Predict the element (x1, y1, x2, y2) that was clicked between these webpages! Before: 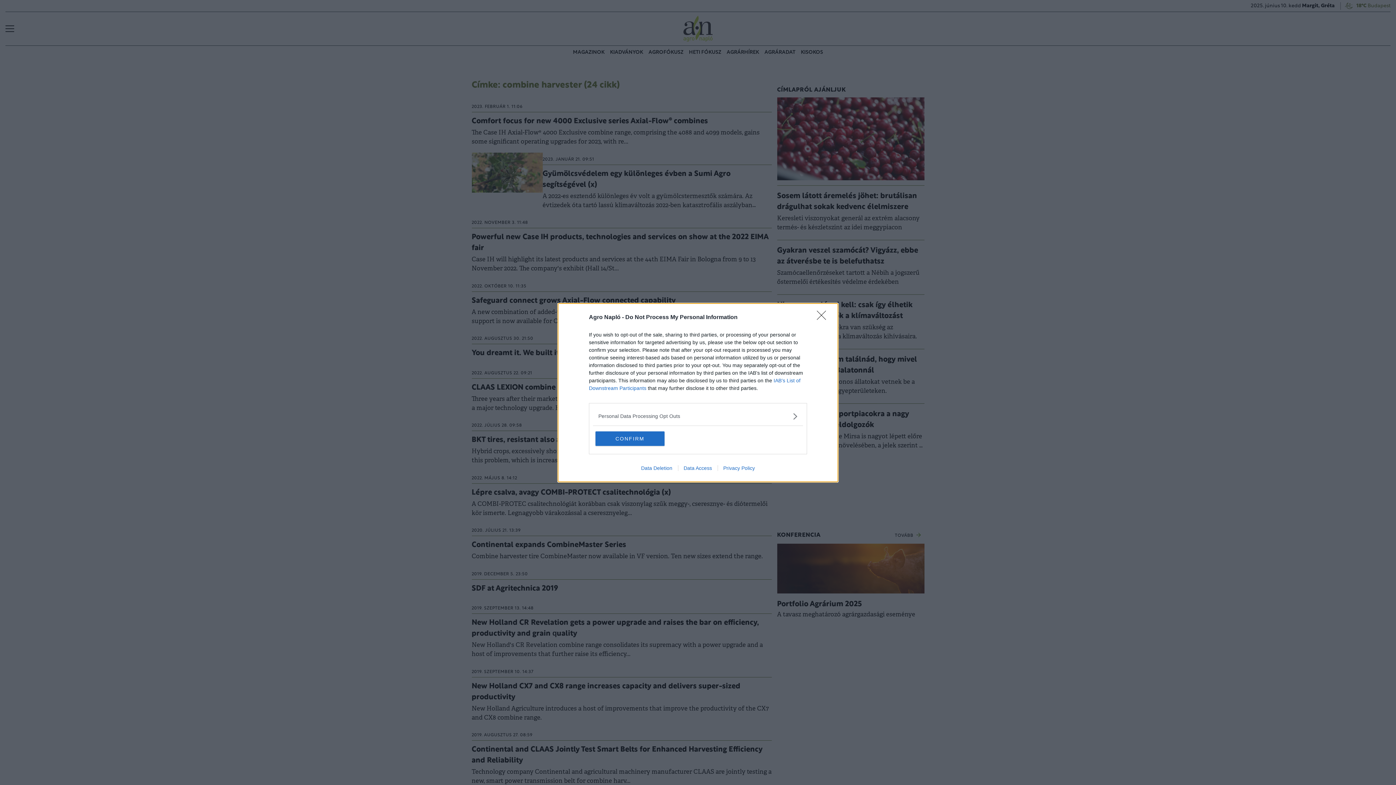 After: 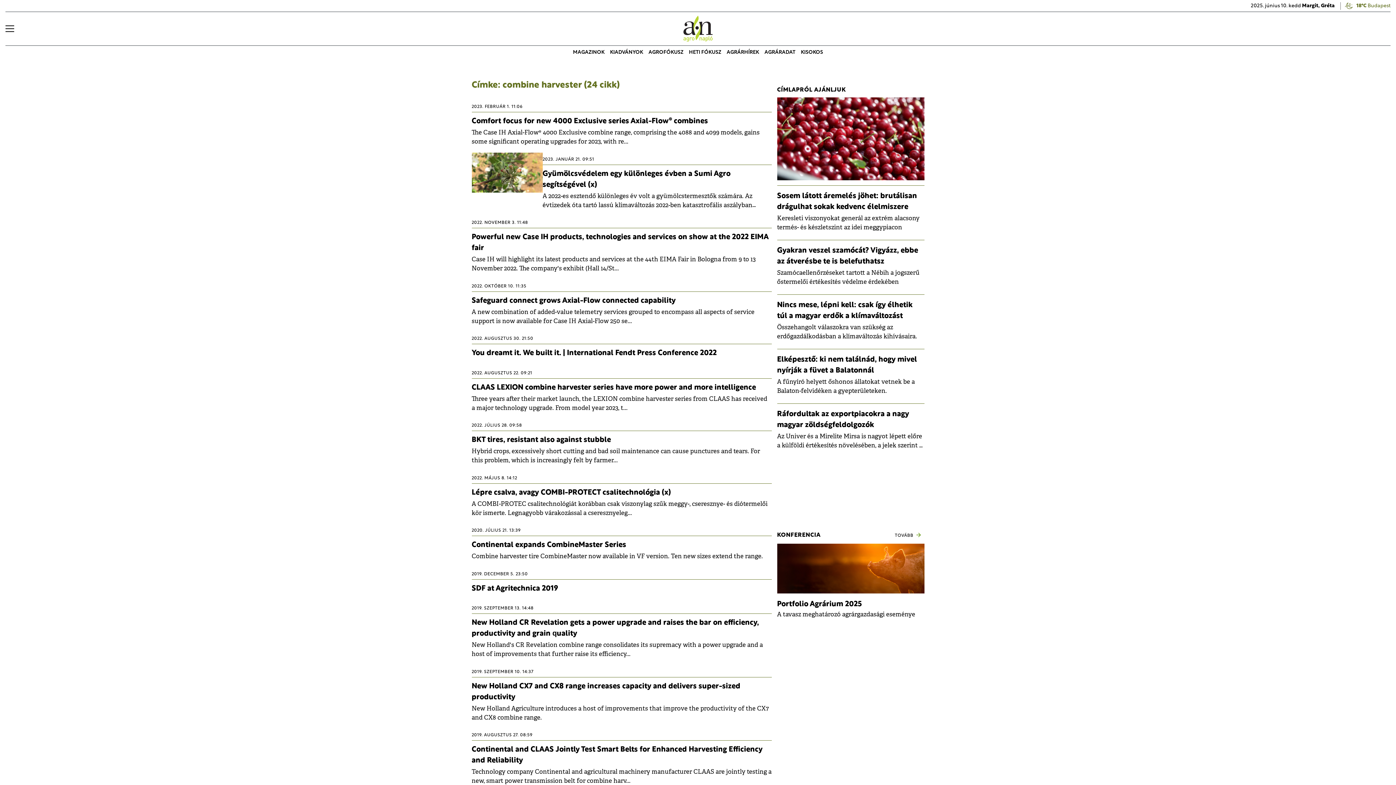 Action: bbox: (817, 310, 830, 324) label: Close